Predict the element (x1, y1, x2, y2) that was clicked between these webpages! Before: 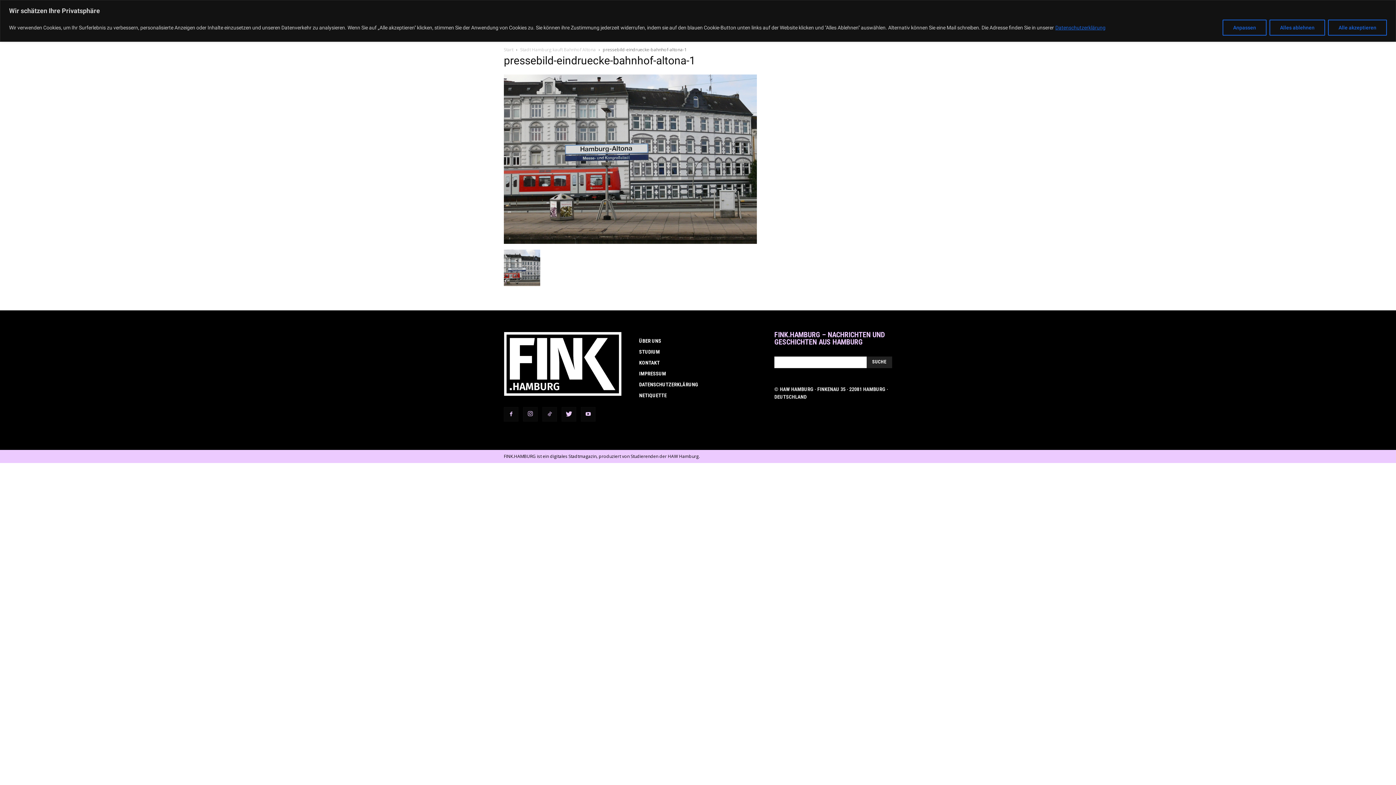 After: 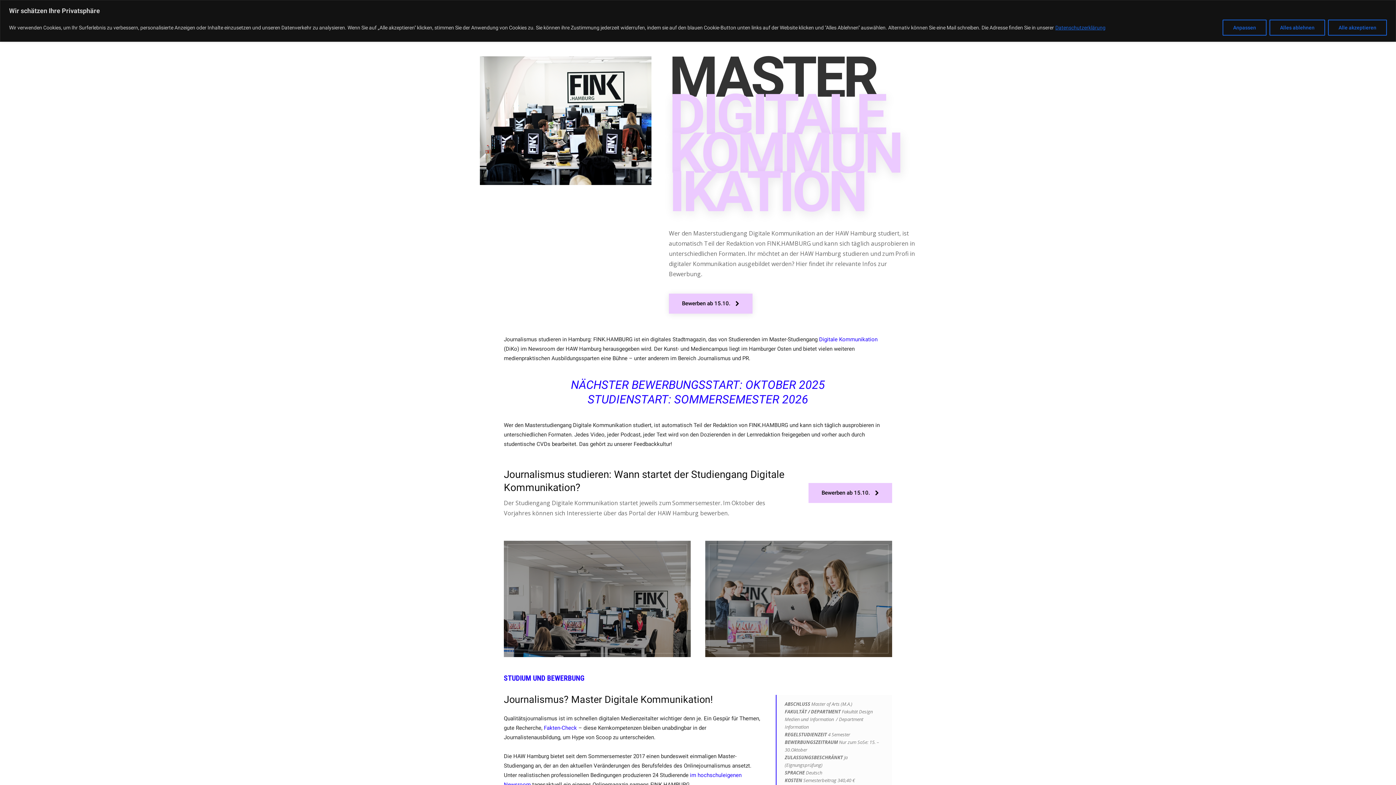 Action: label: STUDIUM bbox: (639, 348, 660, 354)